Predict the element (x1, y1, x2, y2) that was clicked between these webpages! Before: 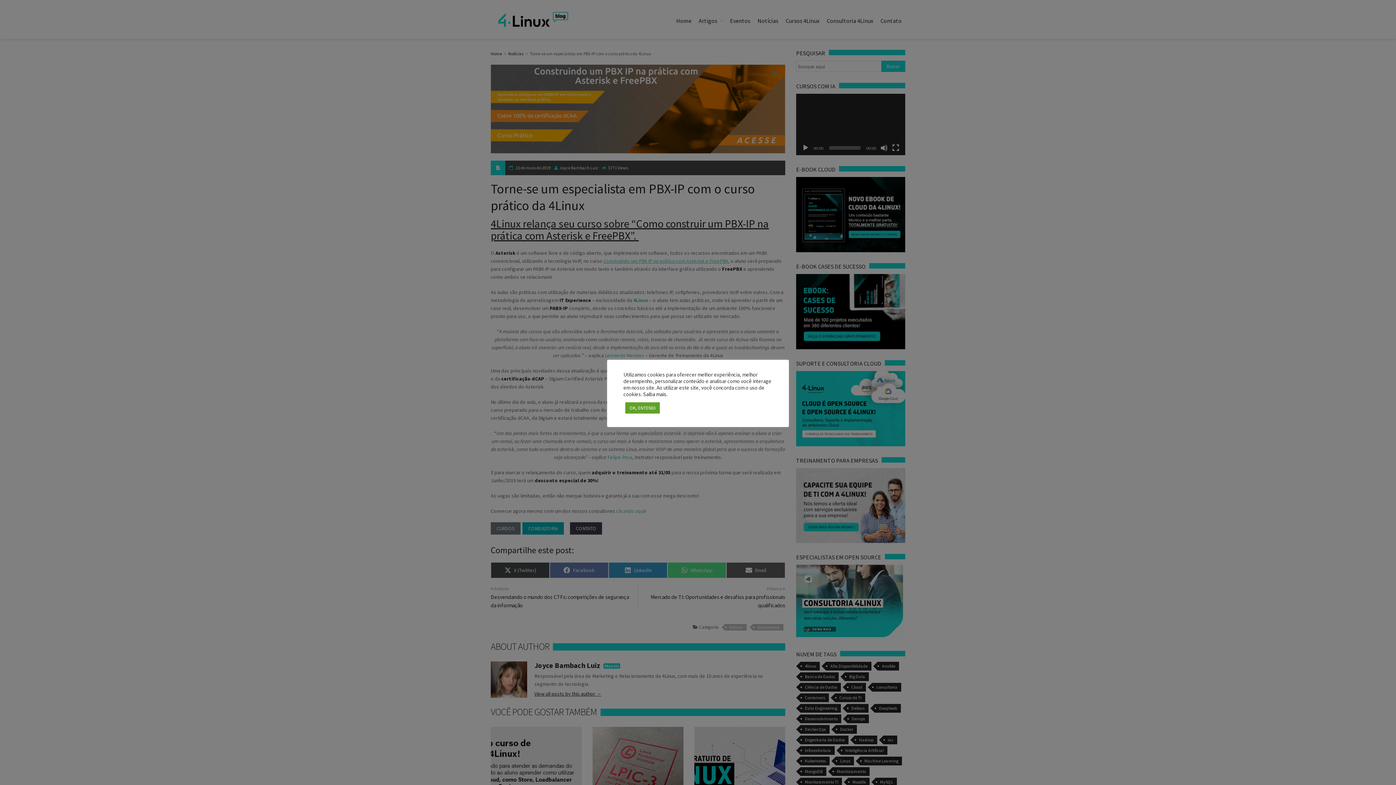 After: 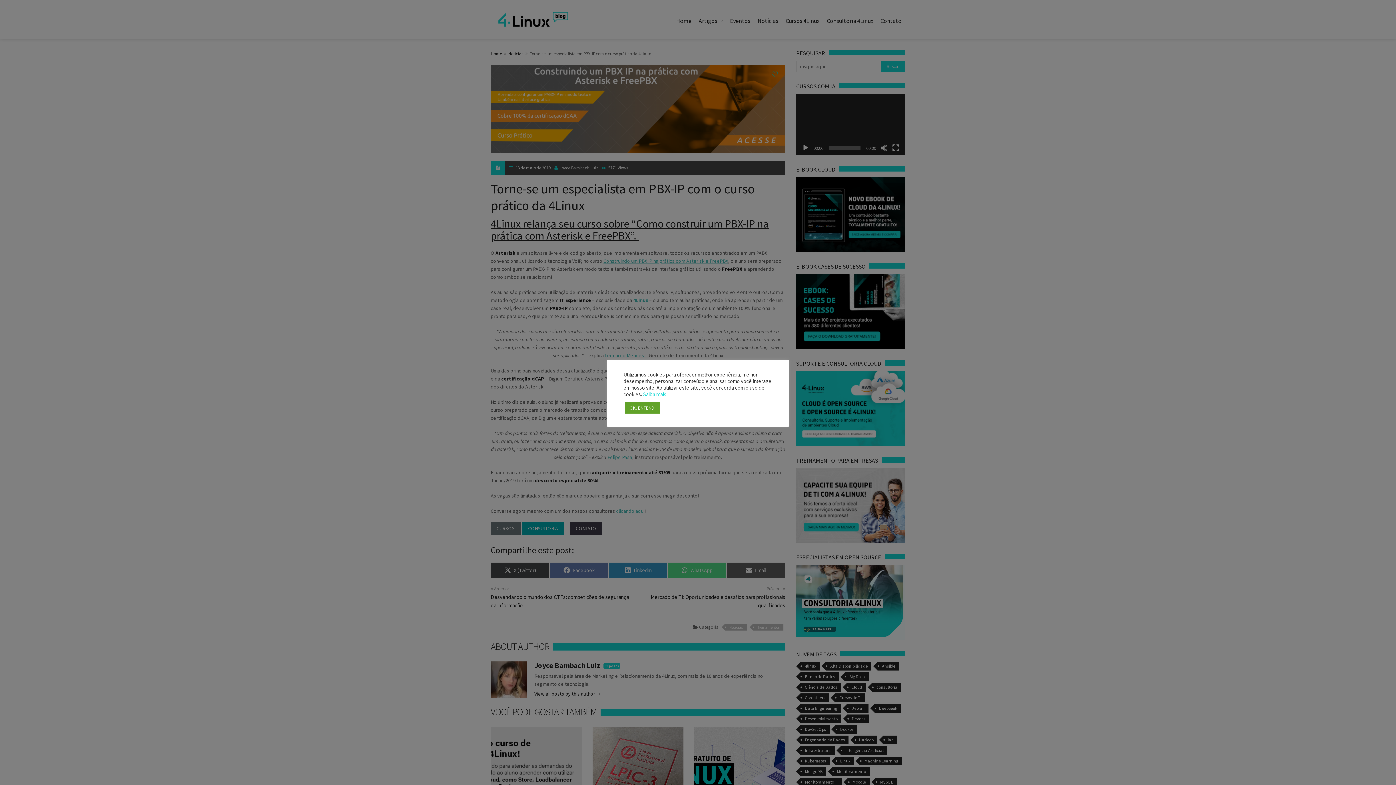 Action: bbox: (643, 391, 666, 397) label: Saiba mais